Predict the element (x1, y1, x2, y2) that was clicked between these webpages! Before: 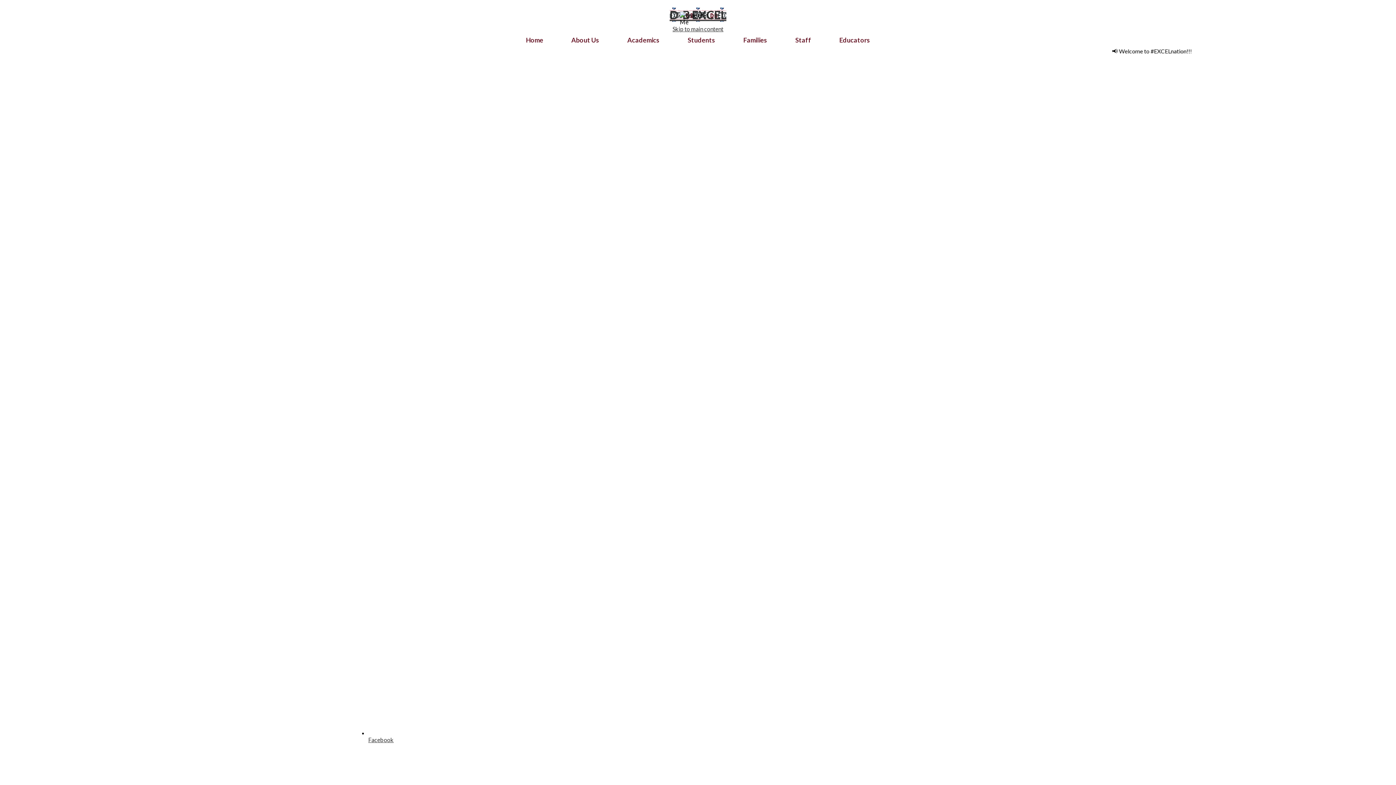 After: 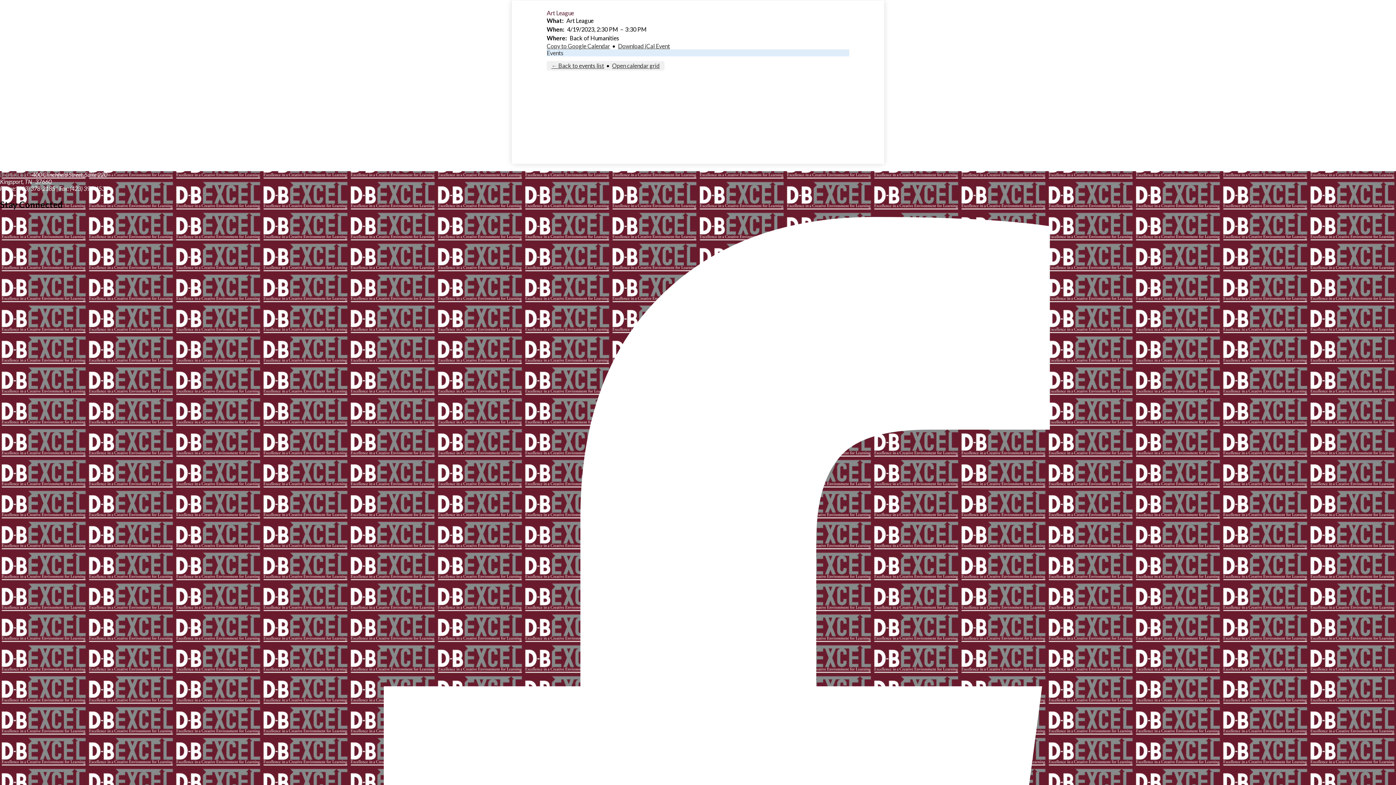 Action: label: Skip to main content bbox: (672, 25, 723, 32)